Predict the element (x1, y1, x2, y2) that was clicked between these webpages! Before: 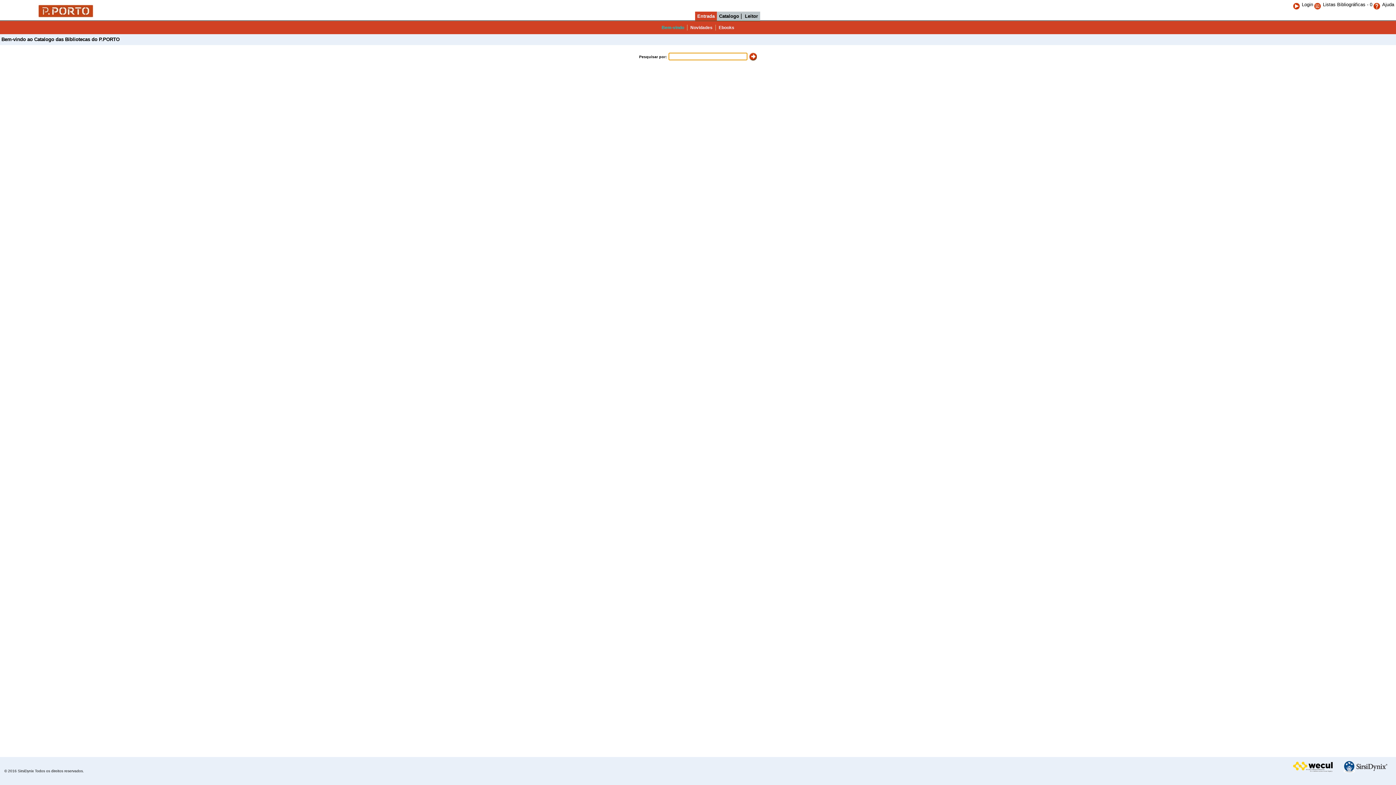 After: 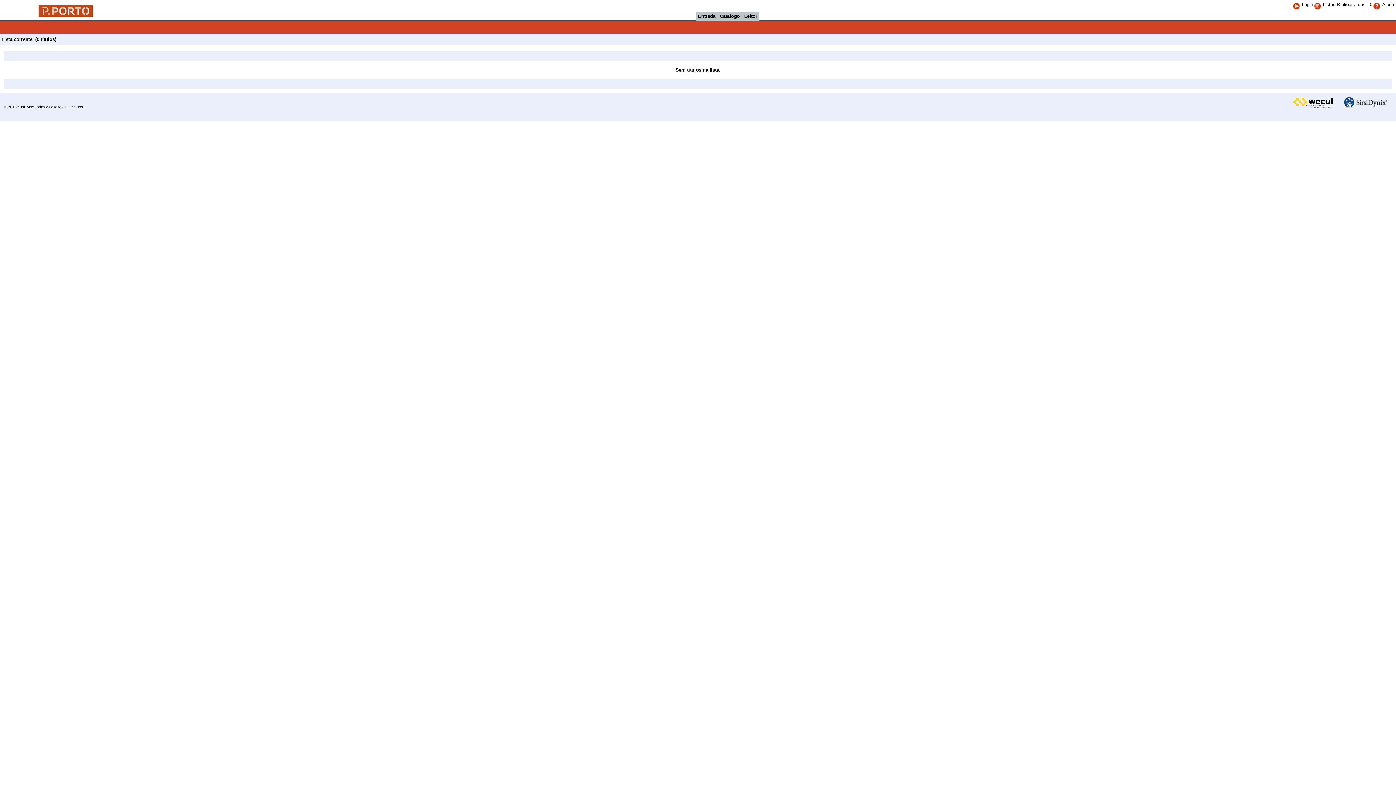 Action: label: Listas Bibliográficas - 0 bbox: (1323, 1, 1372, 7)